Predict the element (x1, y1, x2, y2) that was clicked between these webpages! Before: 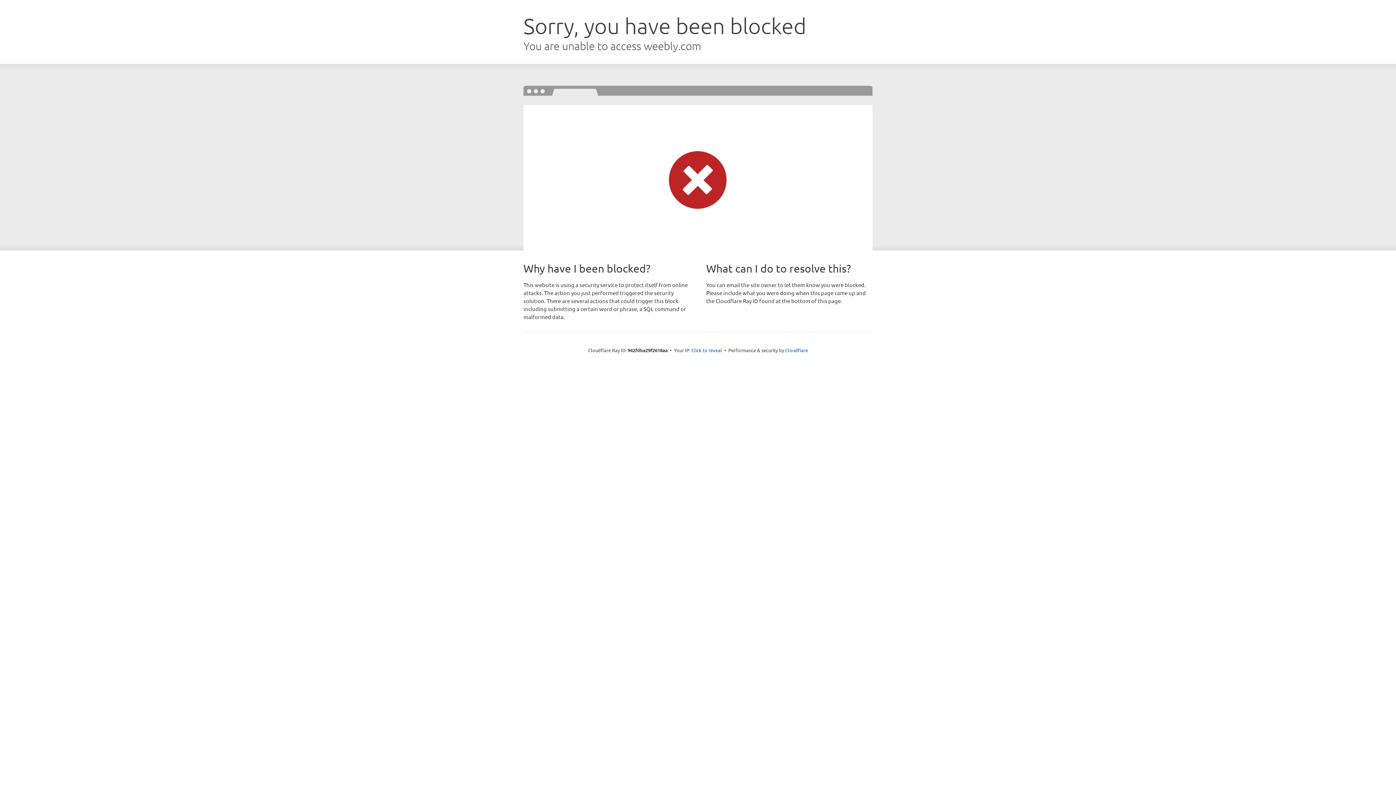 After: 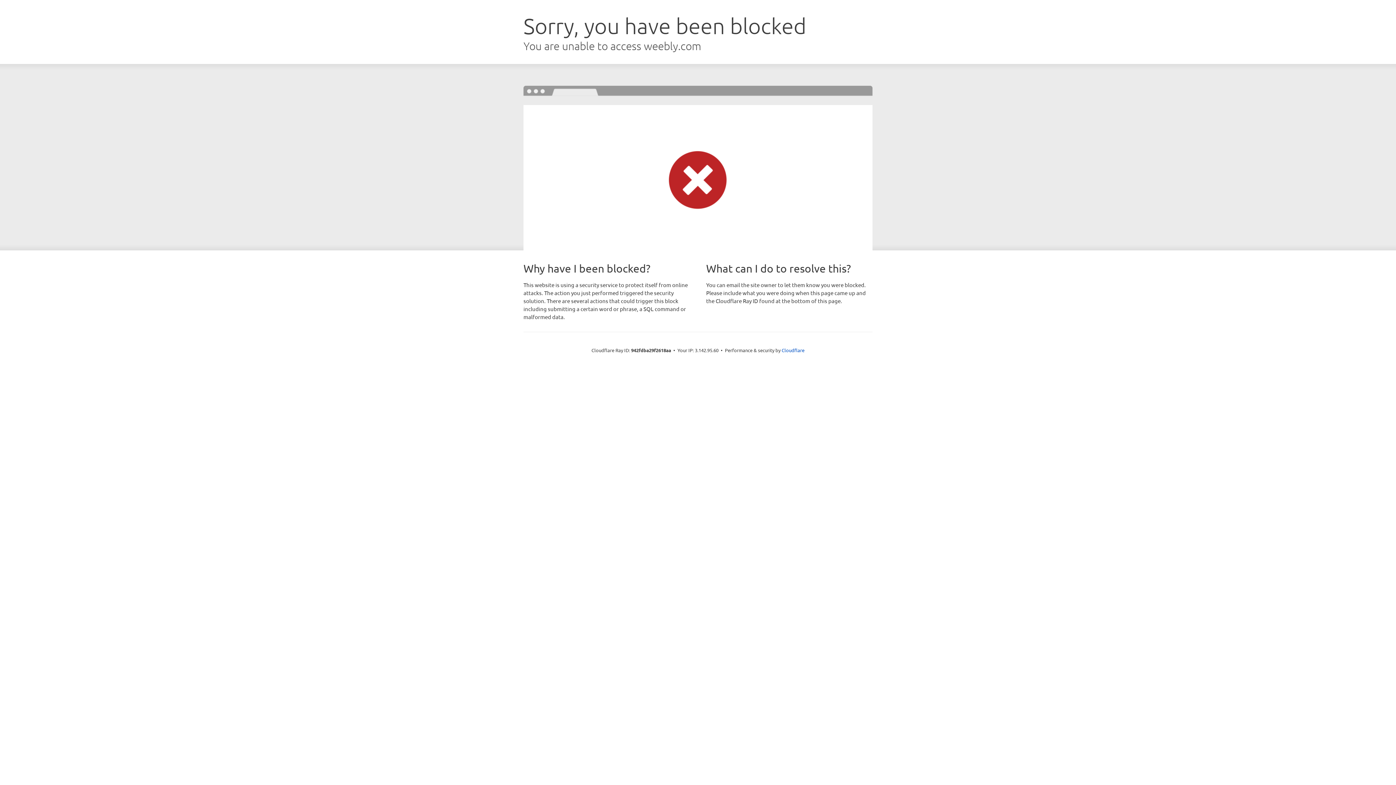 Action: label: Click to reveal bbox: (691, 346, 722, 353)